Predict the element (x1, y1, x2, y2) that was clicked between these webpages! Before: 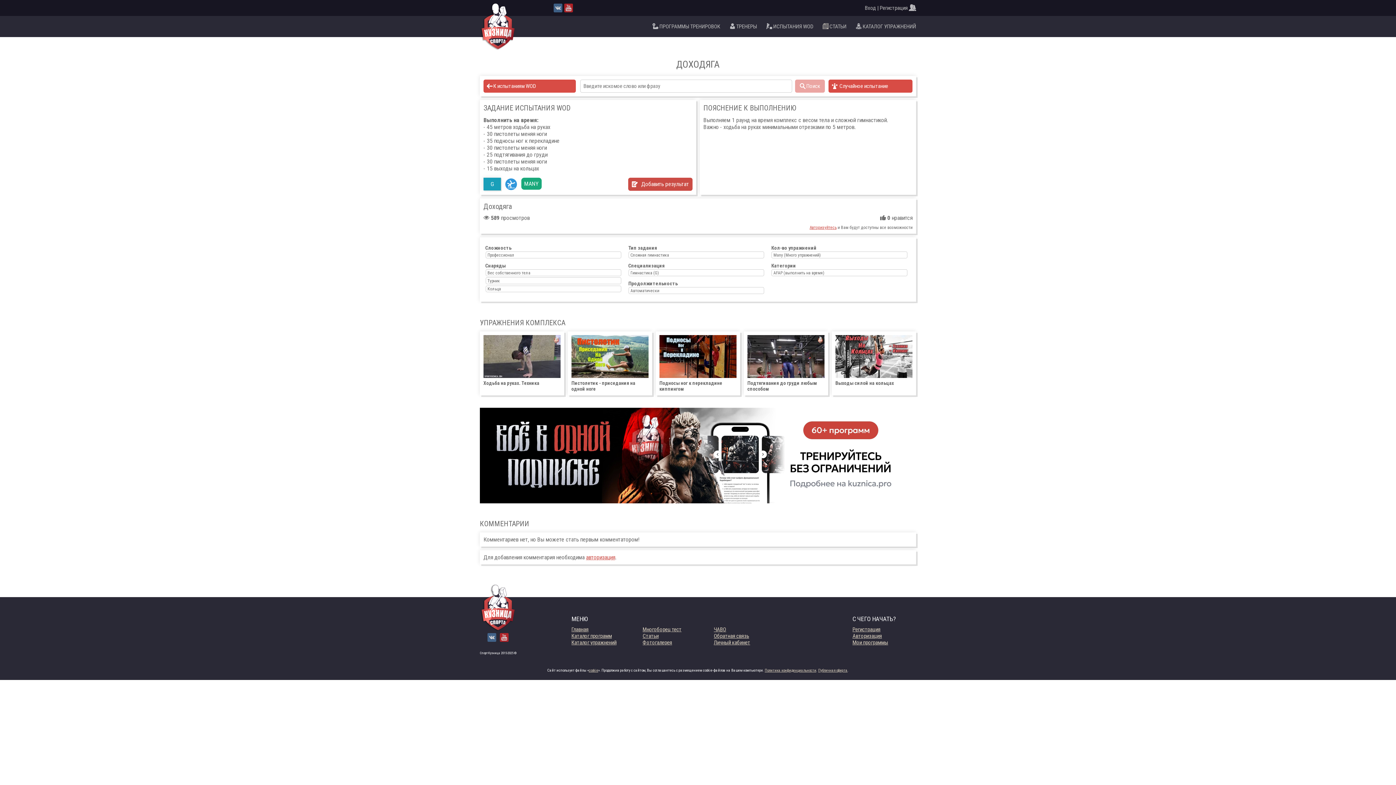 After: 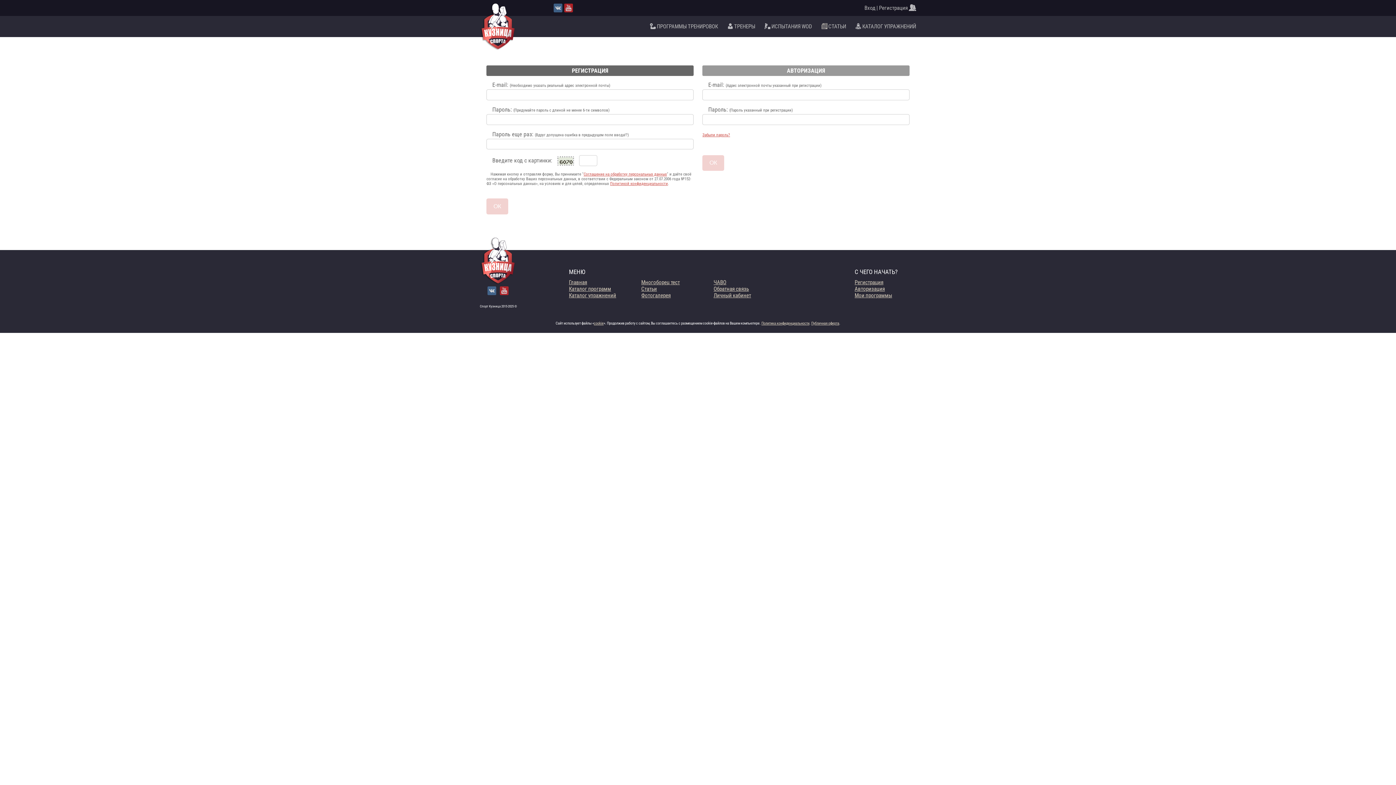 Action: label:  Добавить результат bbox: (628, 177, 692, 191)